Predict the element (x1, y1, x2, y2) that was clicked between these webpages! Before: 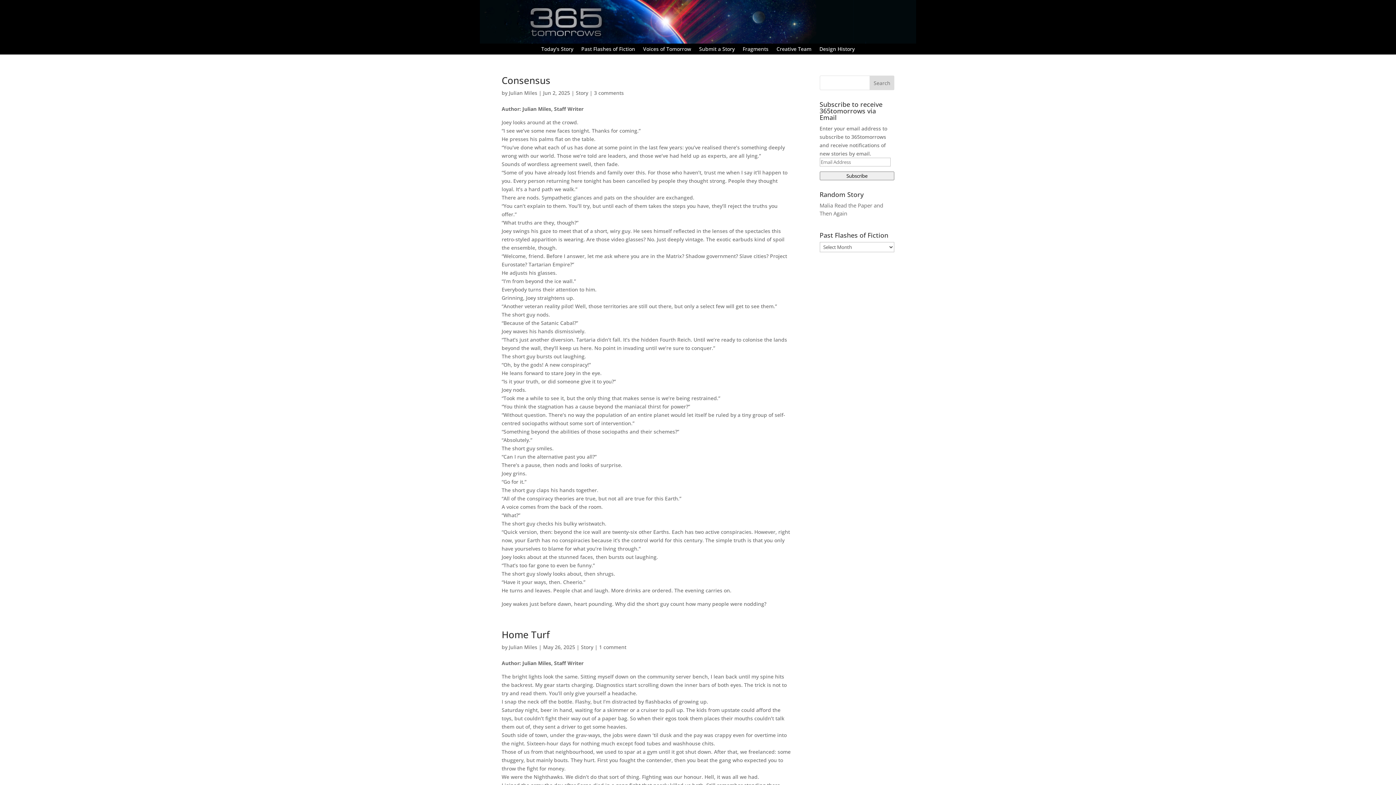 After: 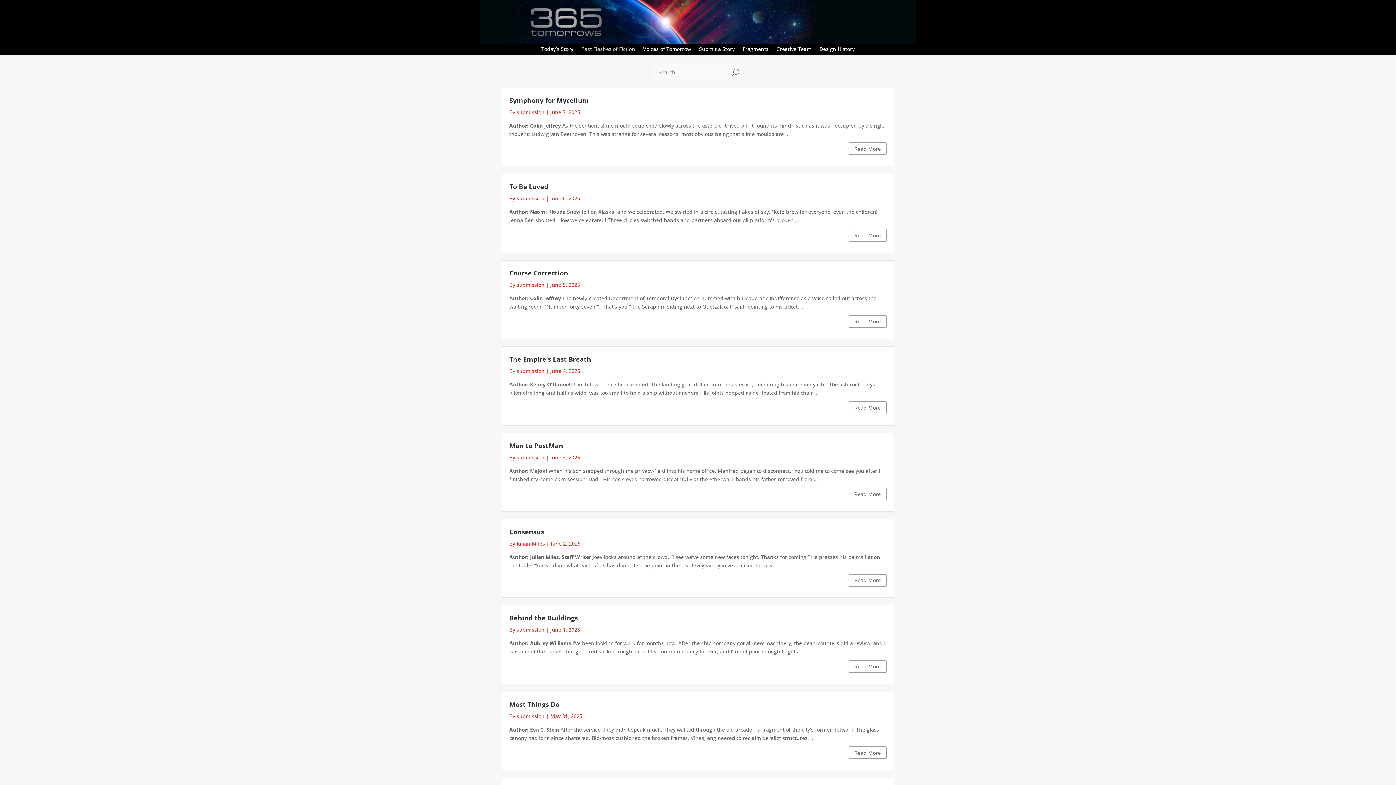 Action: bbox: (581, 46, 635, 54) label: Past Flashes of Fiction